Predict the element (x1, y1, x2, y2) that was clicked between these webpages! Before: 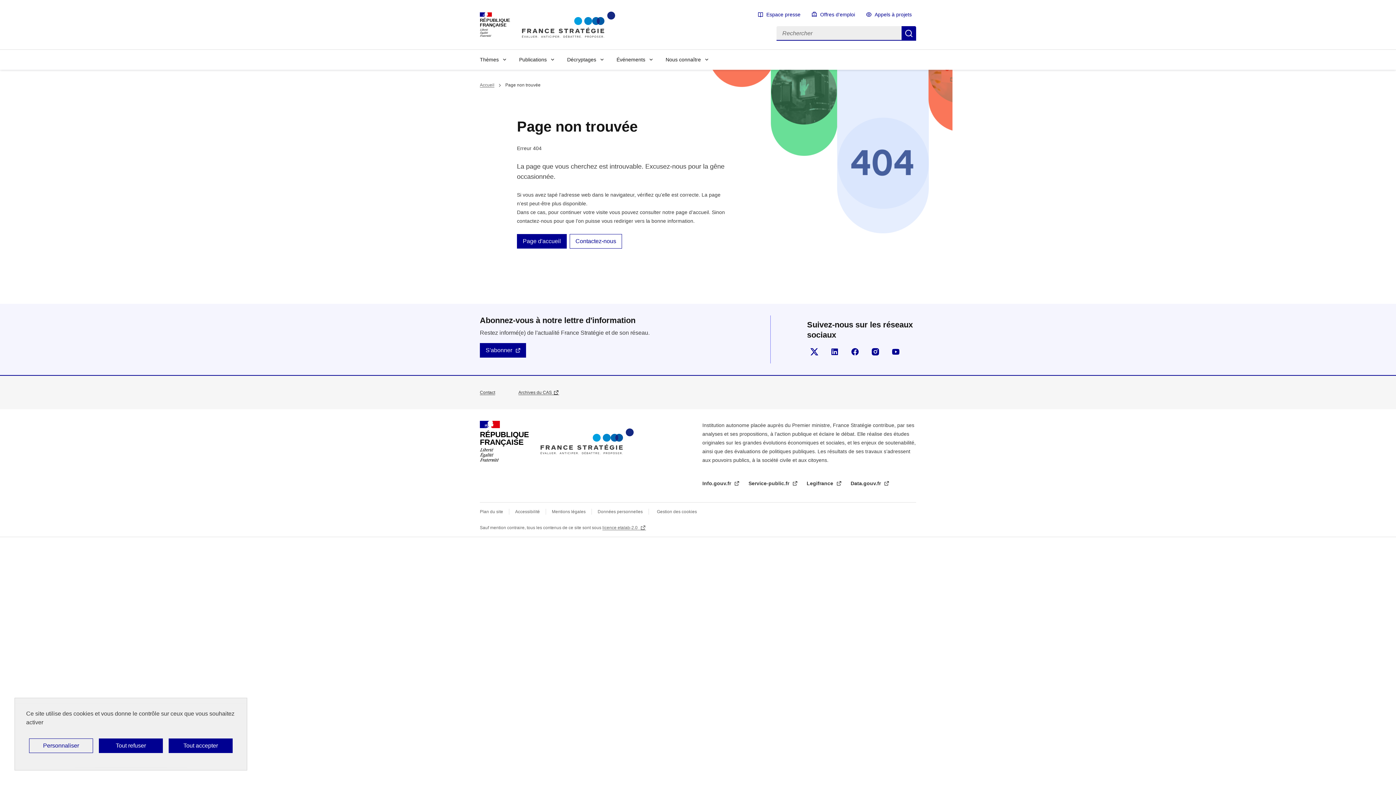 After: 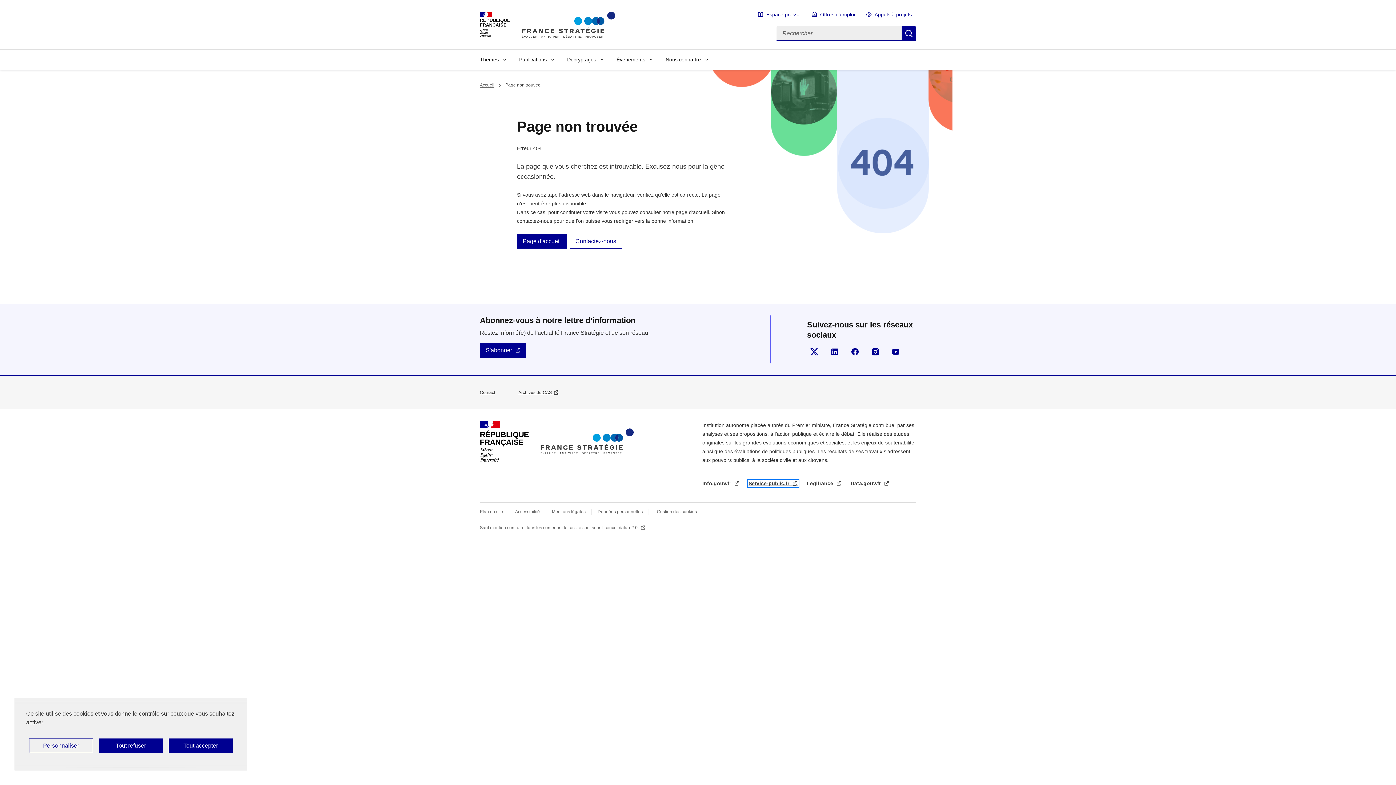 Action: bbox: (748, 480, 798, 486) label: Service-public.fr 